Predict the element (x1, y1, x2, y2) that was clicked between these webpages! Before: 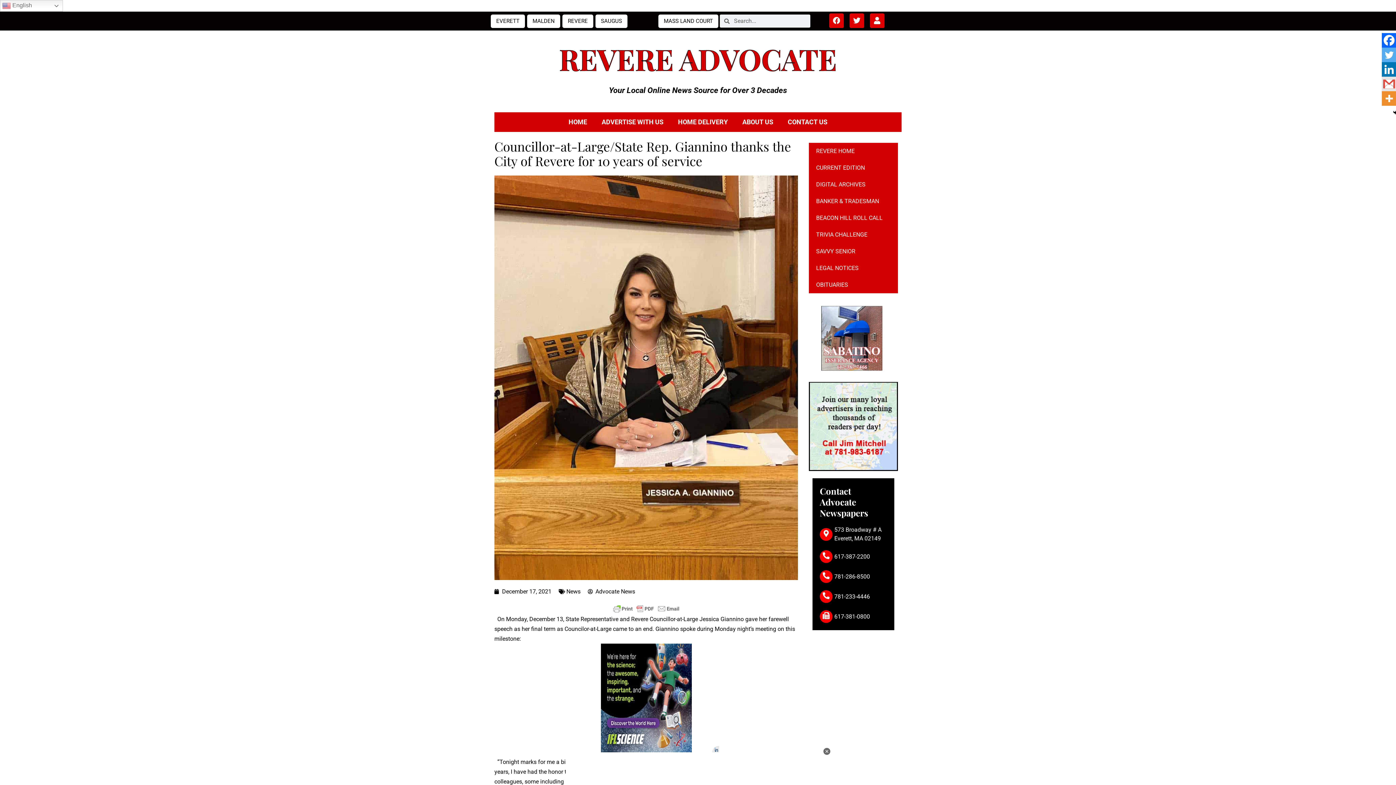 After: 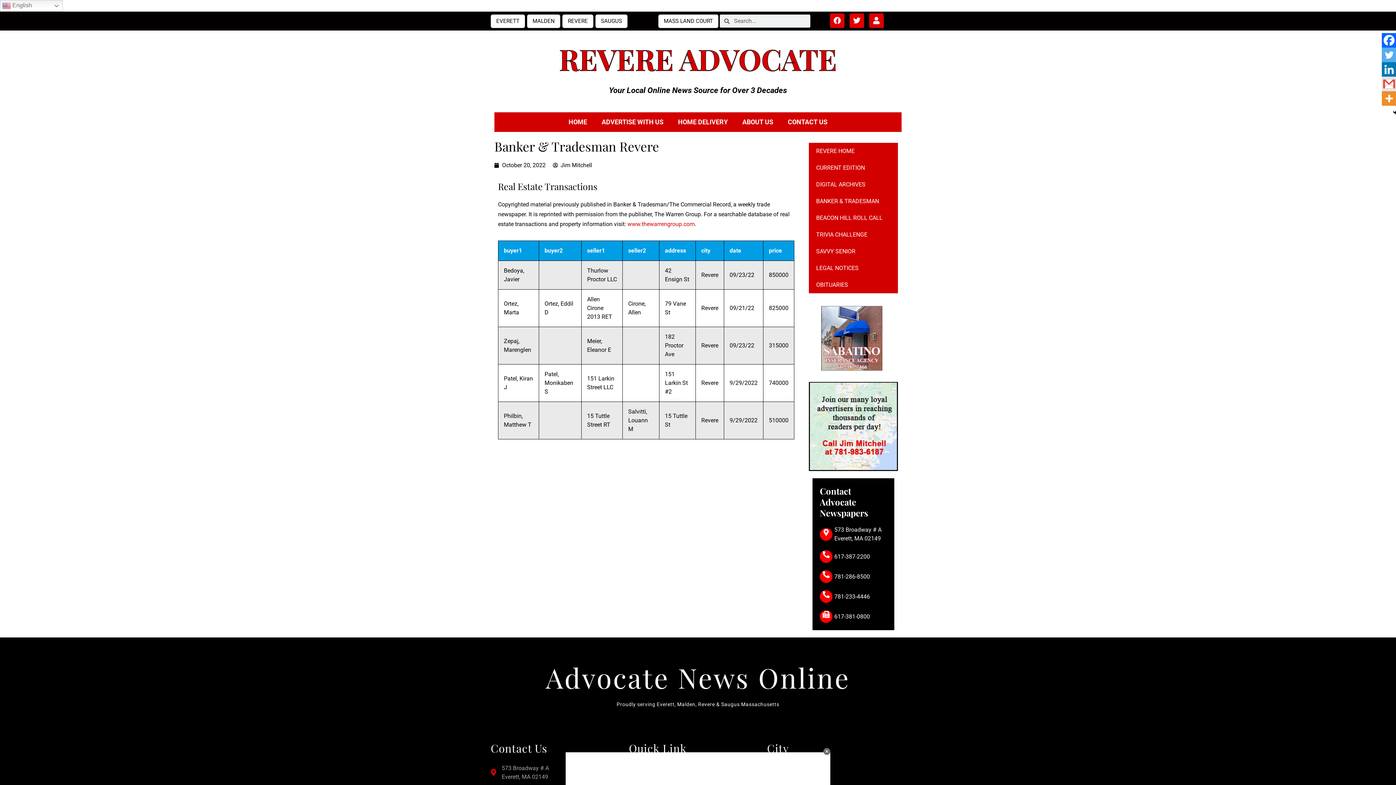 Action: bbox: (809, 193, 898, 209) label: BANKER & TRADESMAN